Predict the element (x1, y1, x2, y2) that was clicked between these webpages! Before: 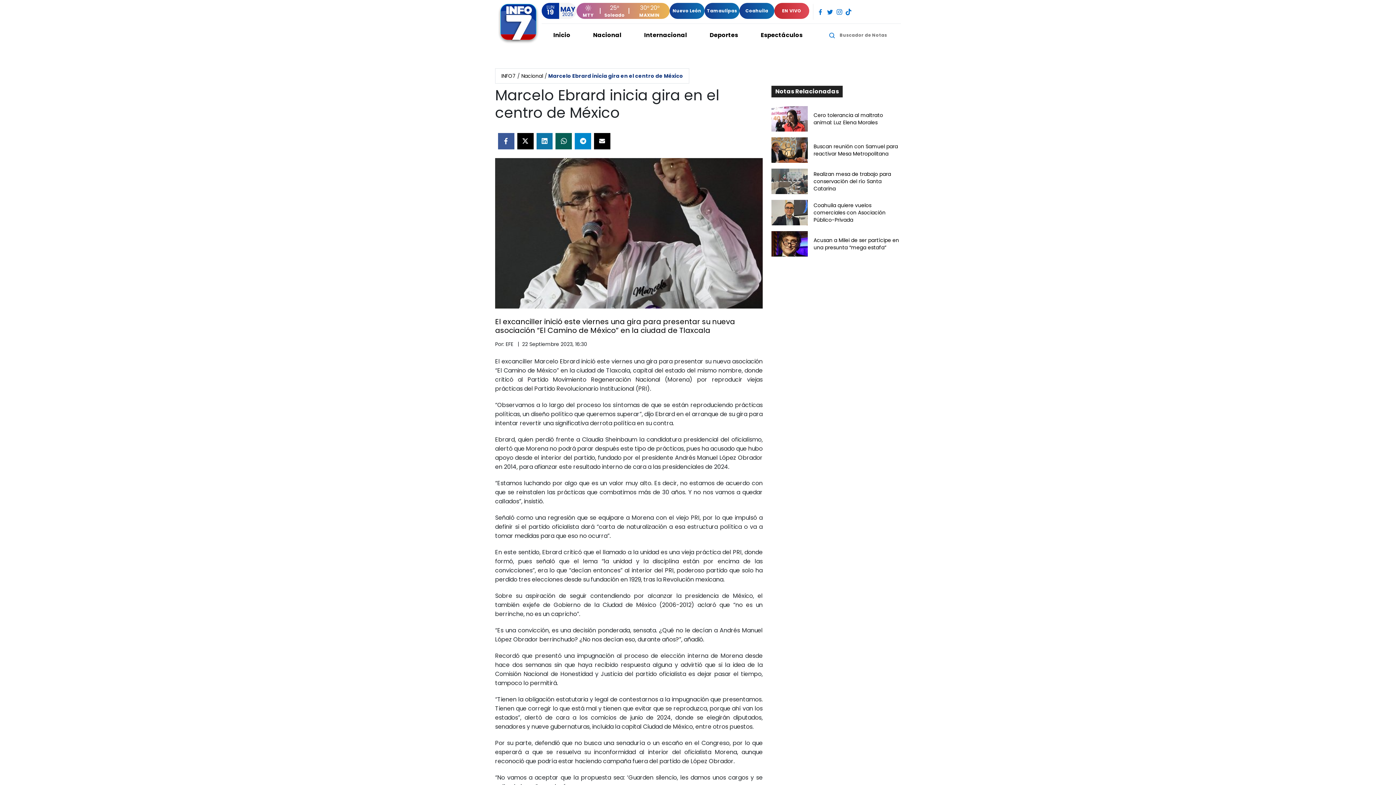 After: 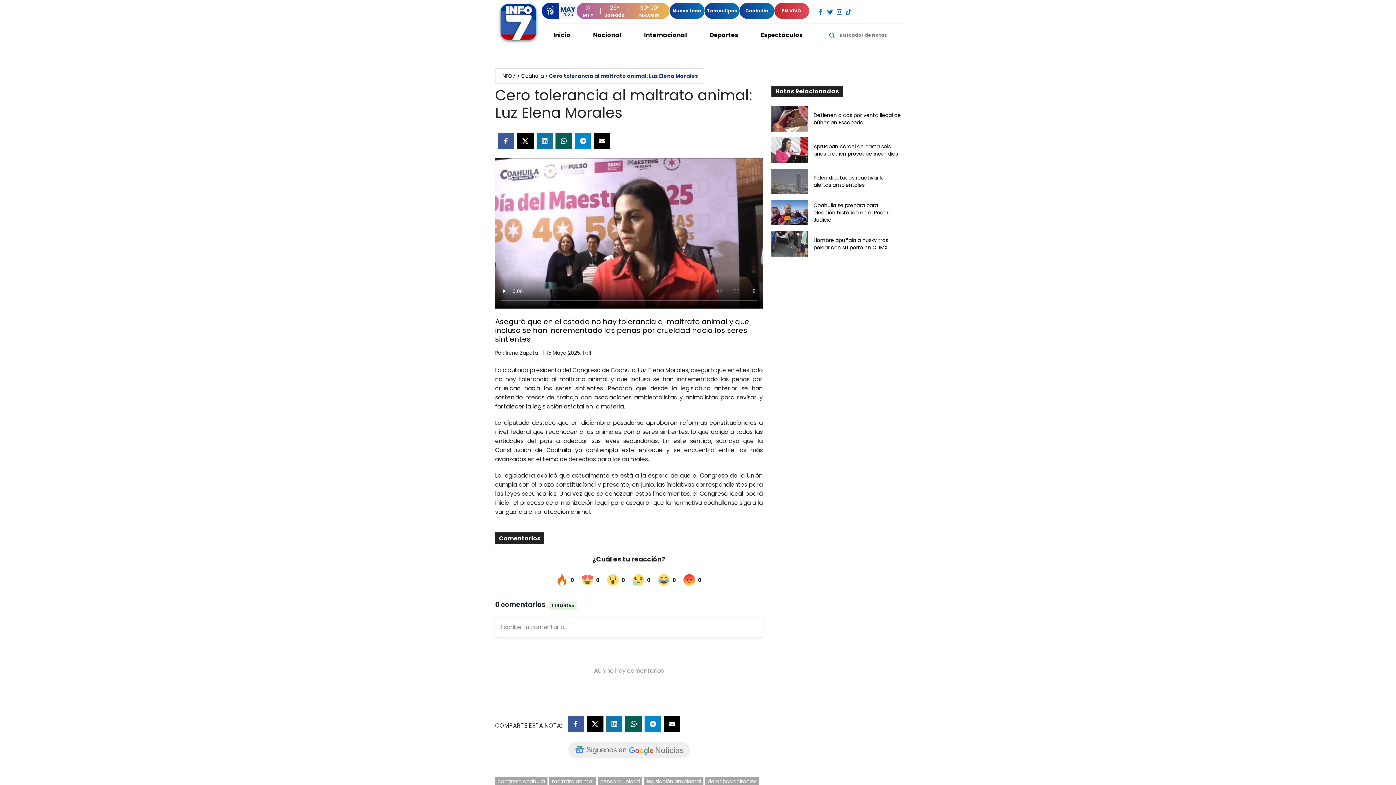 Action: bbox: (771, 106, 808, 131)